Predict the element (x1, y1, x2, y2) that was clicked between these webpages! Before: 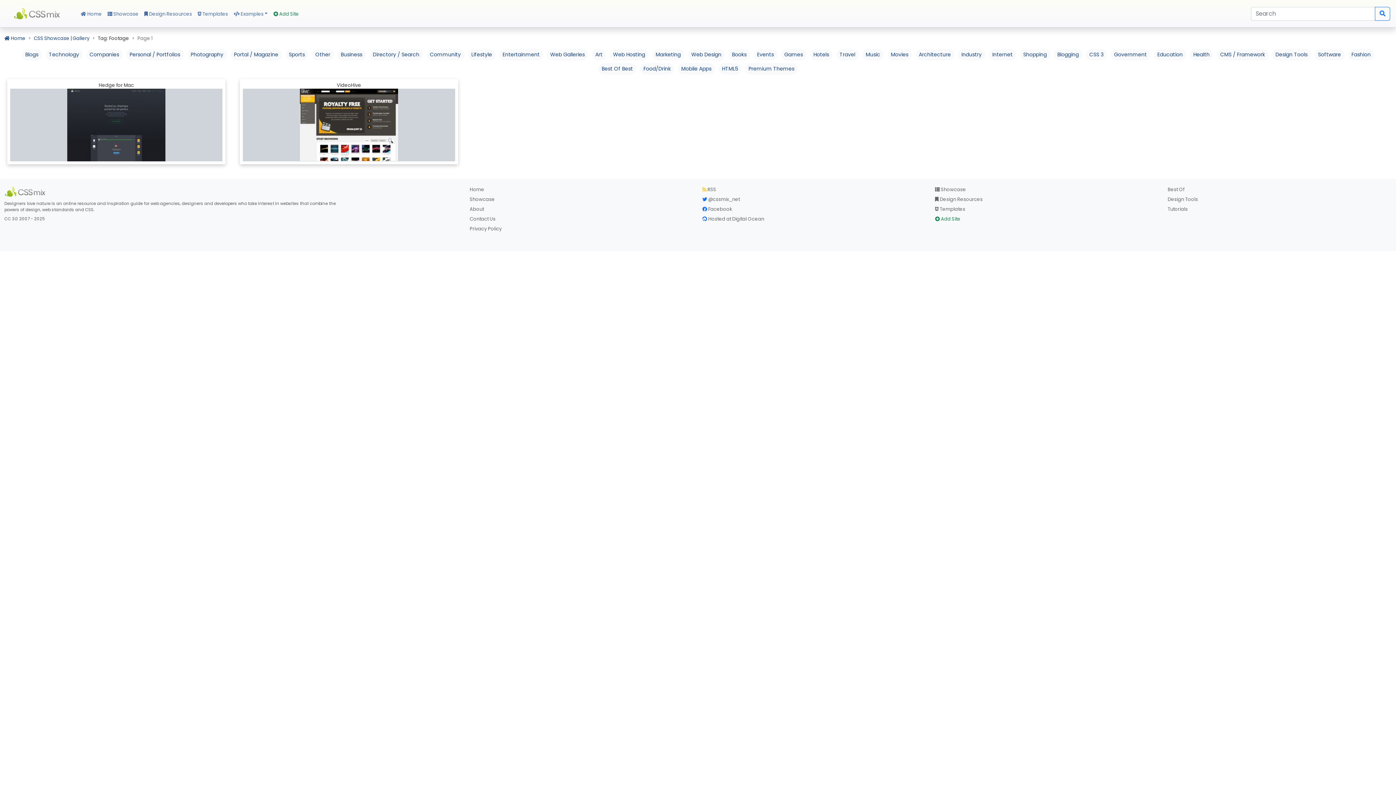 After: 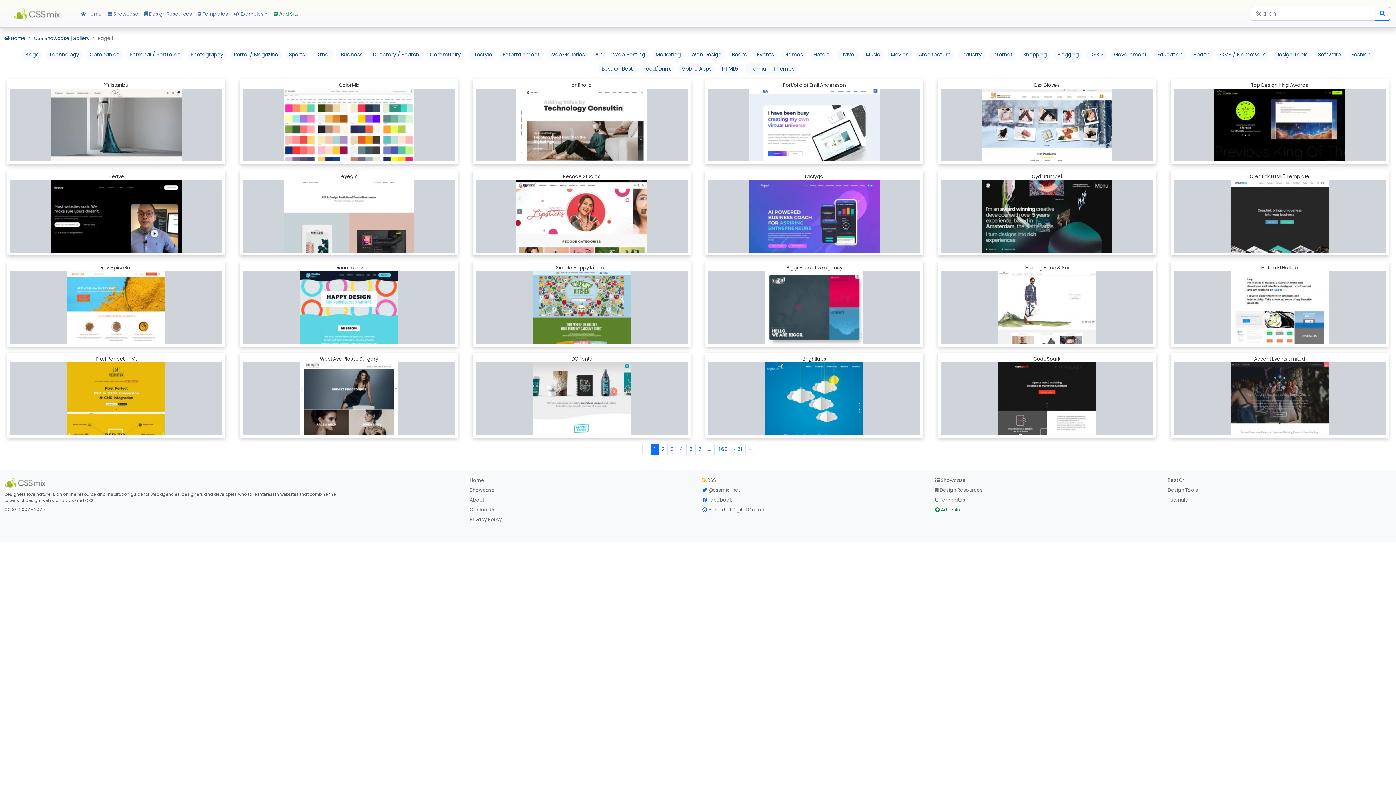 Action: bbox: (469, 196, 494, 202) label: Showcase